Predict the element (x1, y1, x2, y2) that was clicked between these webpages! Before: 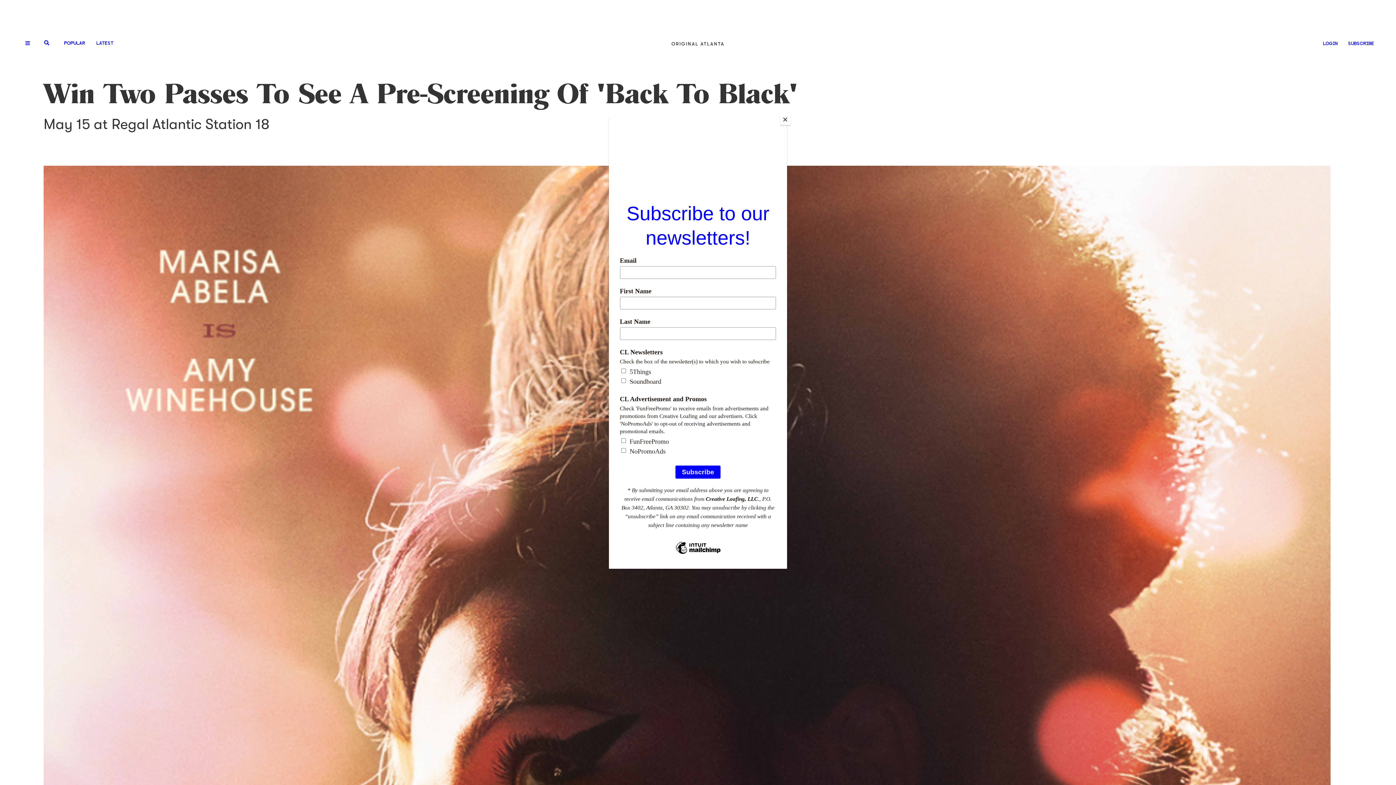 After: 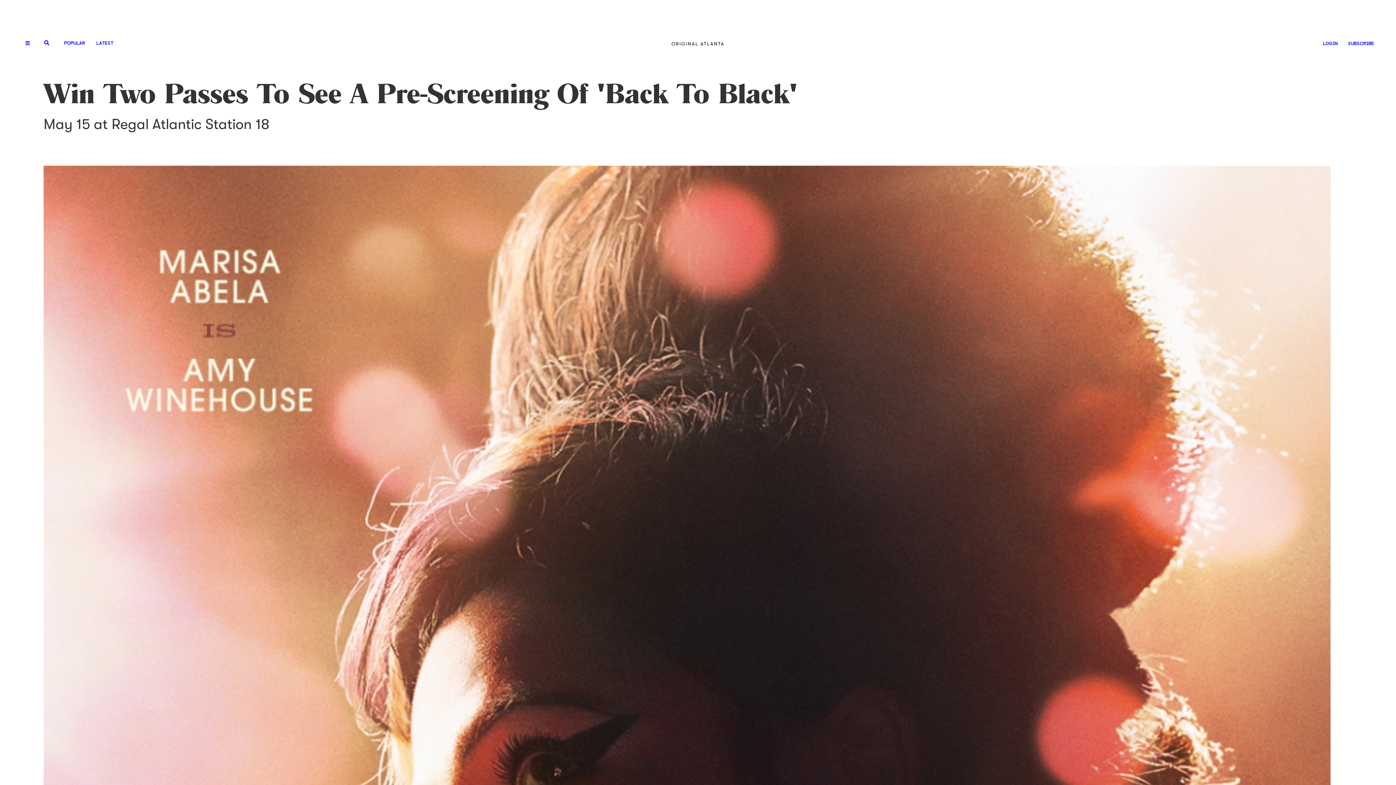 Action: bbox: (780, 114, 790, 125) label: Close